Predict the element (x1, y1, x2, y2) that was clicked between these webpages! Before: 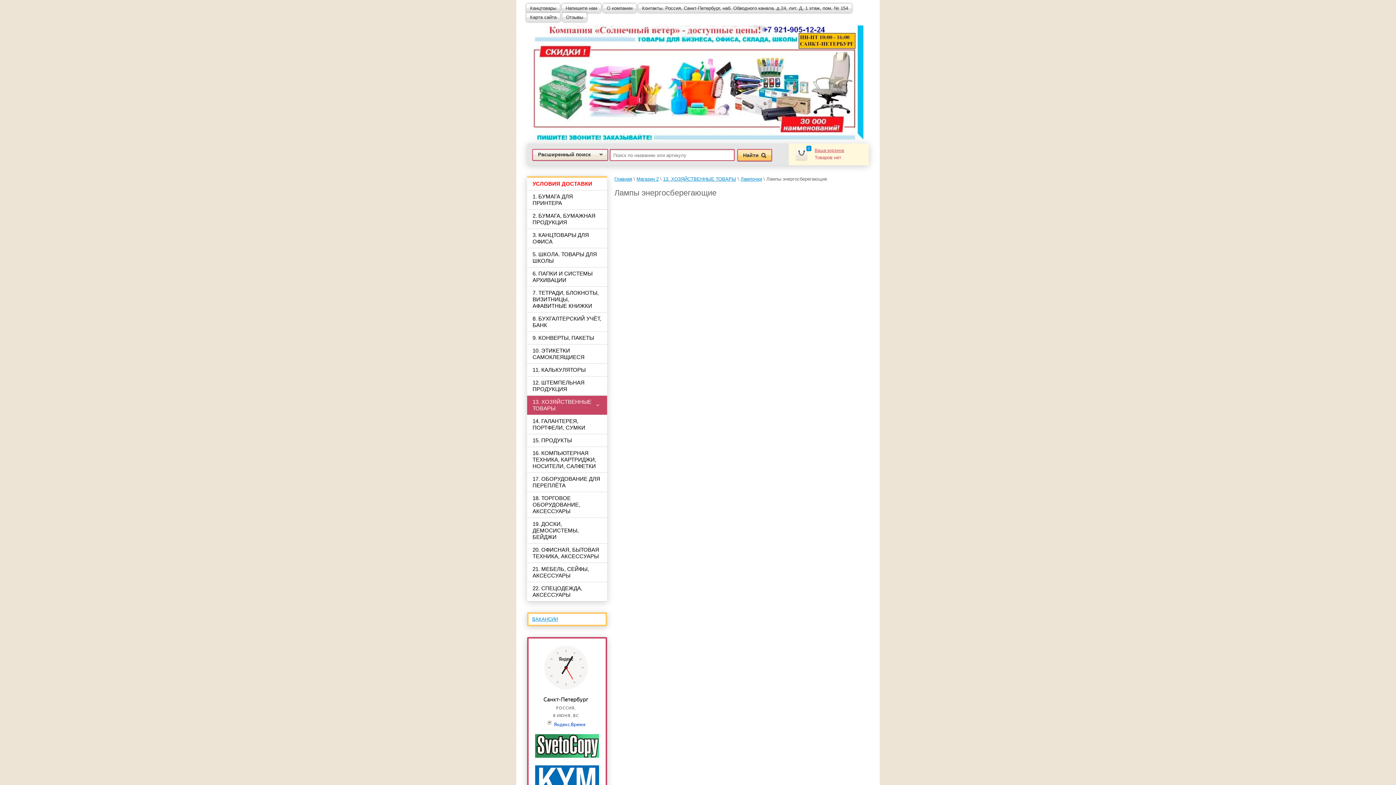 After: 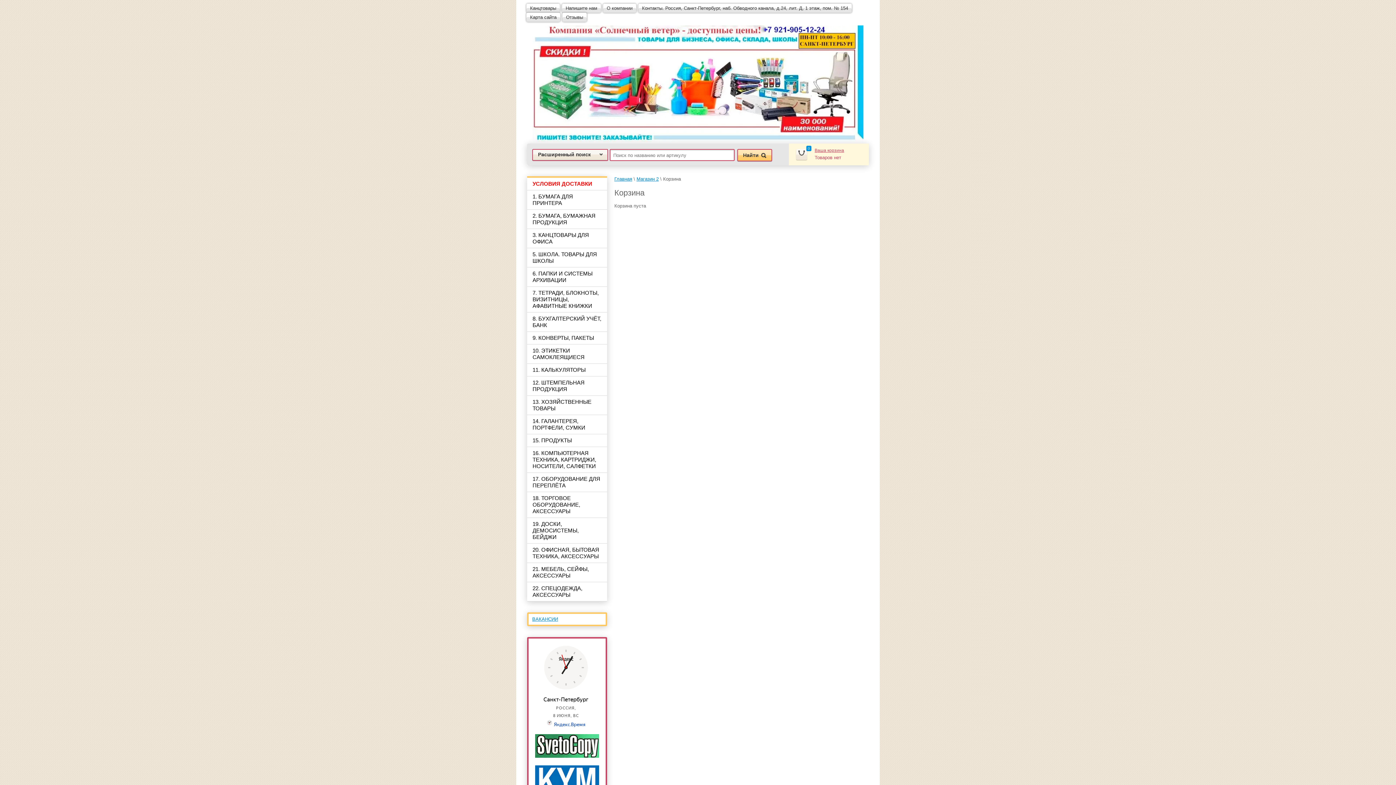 Action: bbox: (814, 148, 844, 153) label: Ваша корзина